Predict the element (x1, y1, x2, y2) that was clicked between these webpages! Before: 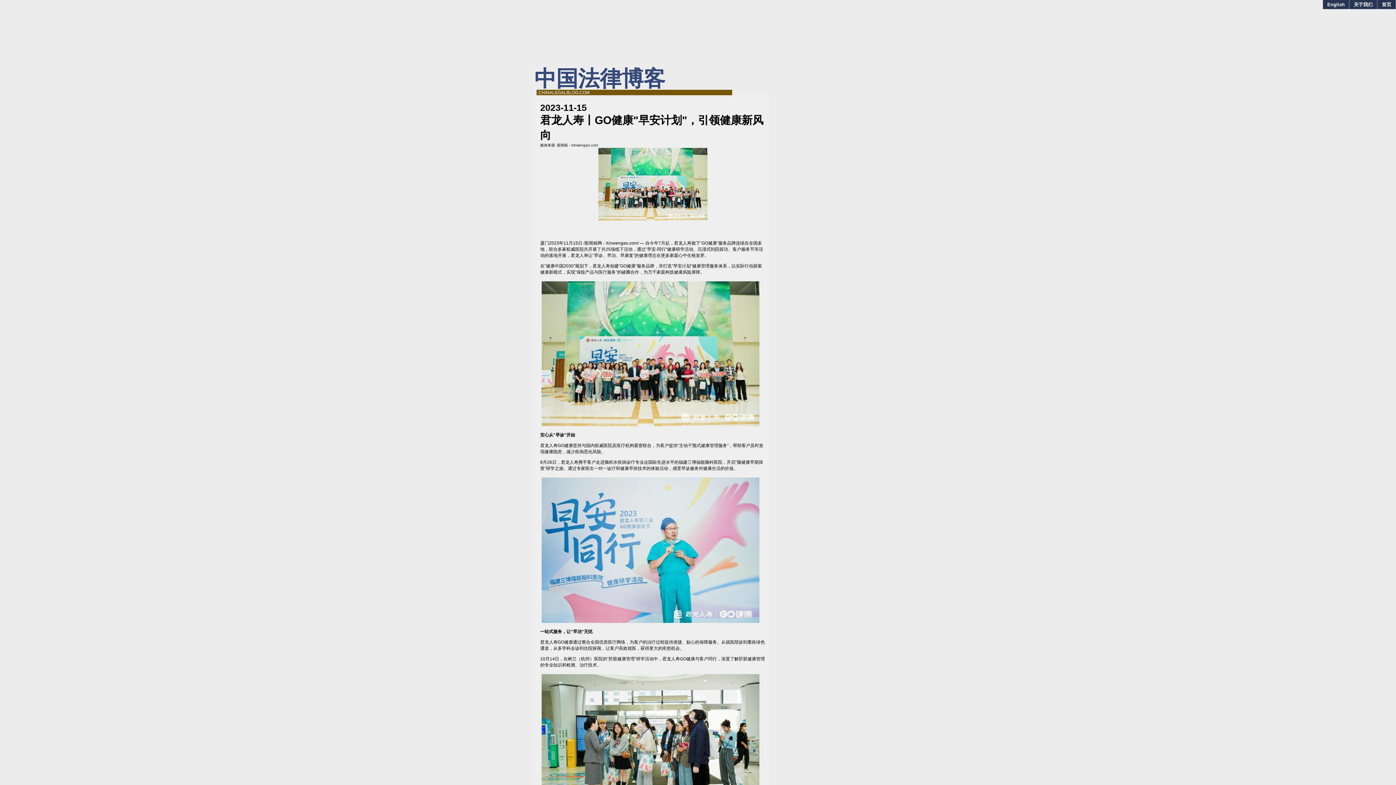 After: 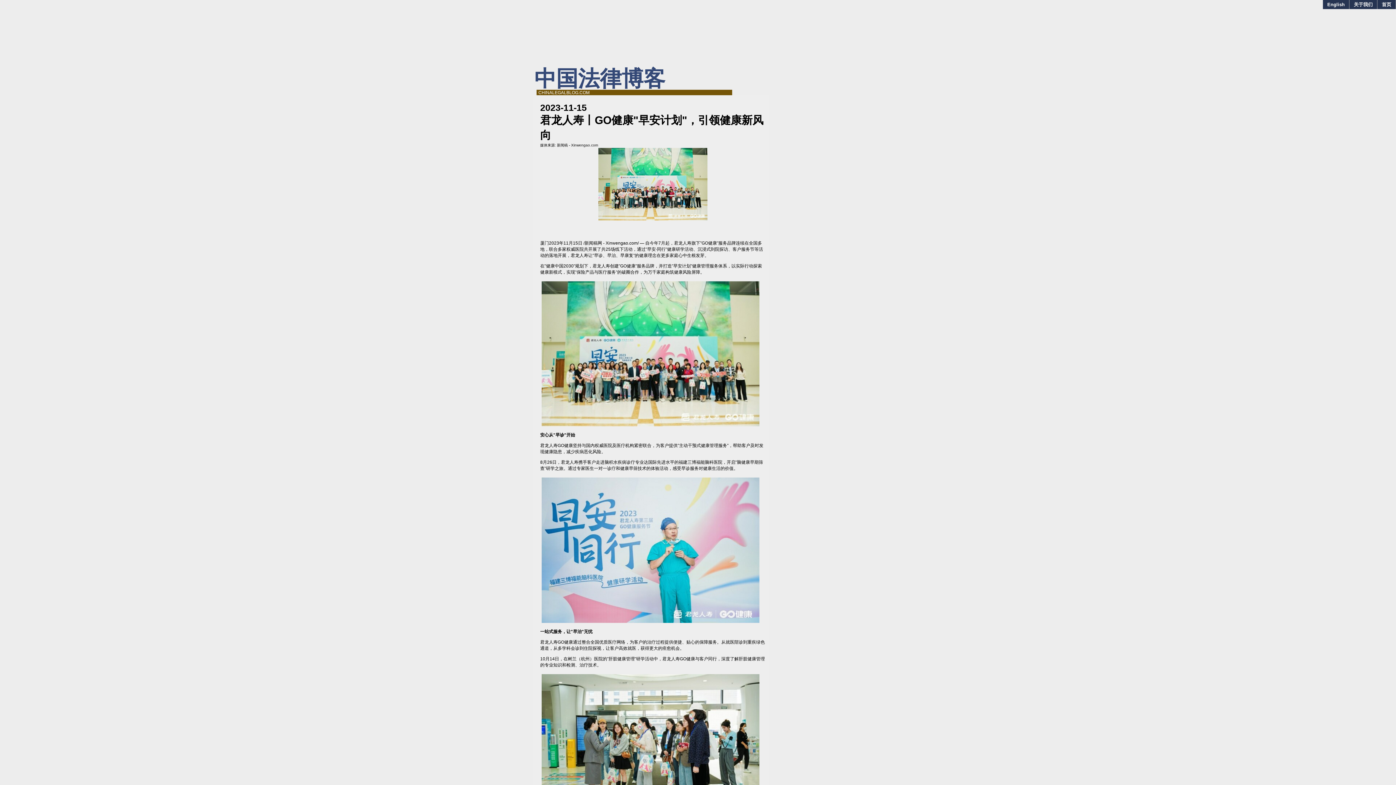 Action: bbox: (540, 424, 761, 429)